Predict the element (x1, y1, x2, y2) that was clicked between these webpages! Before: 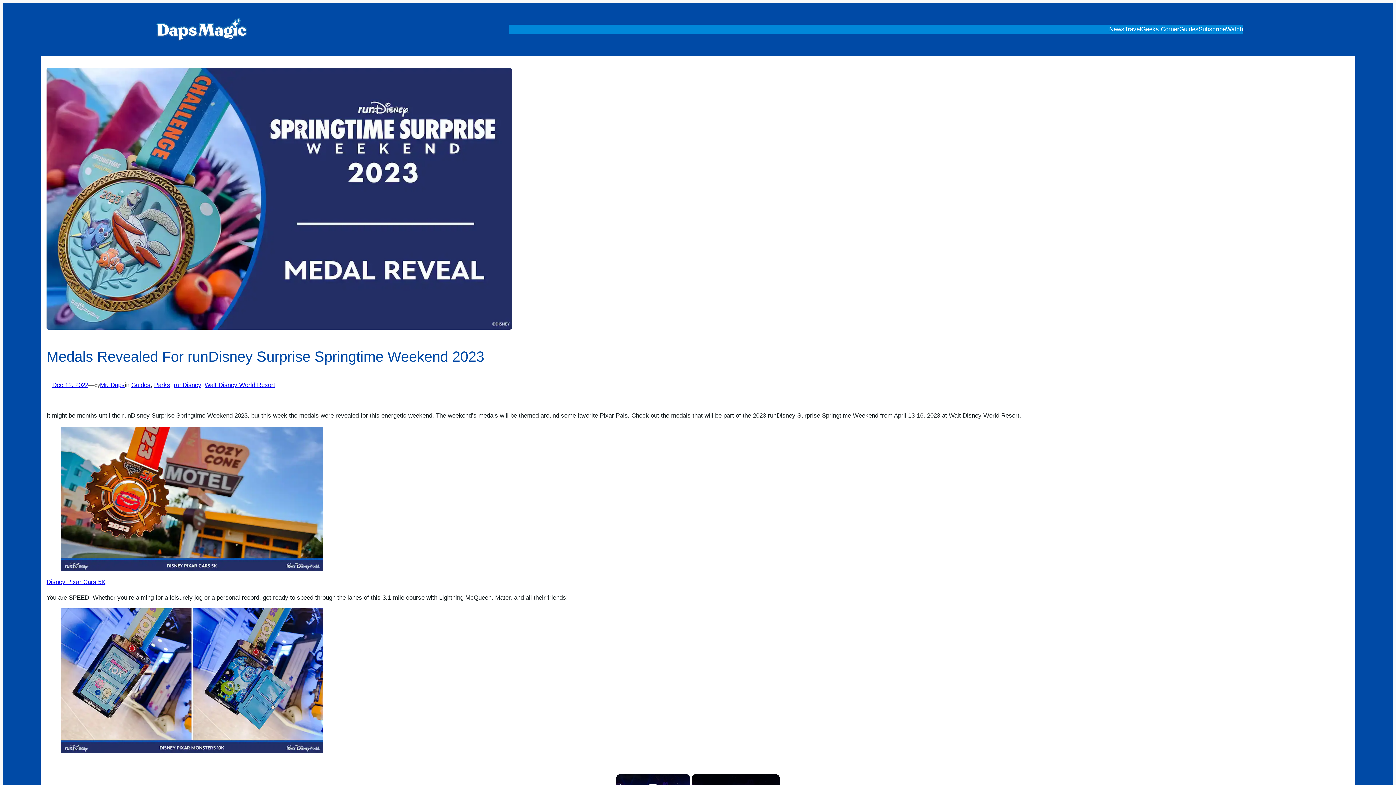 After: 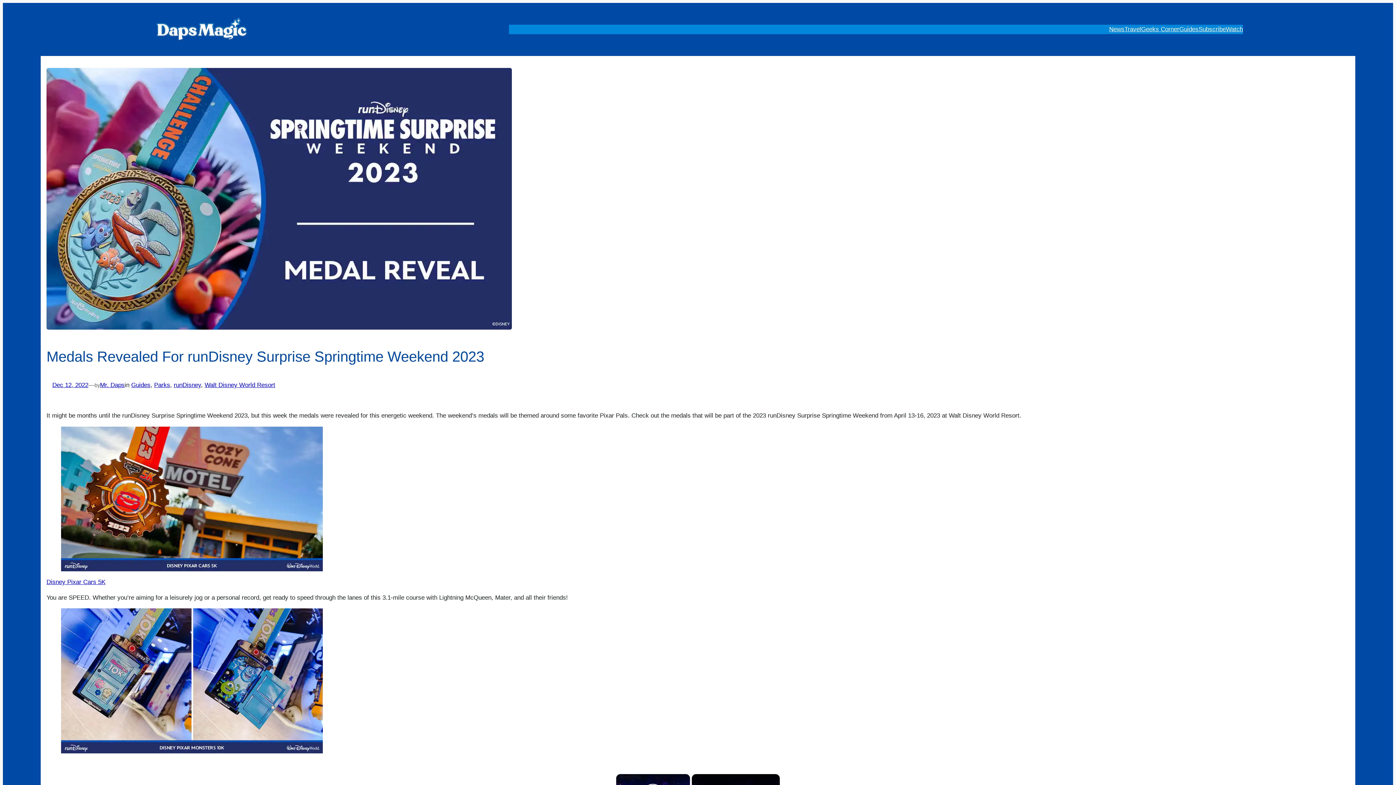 Action: label: Disney Pixar Cars 5K bbox: (46, 578, 105, 585)